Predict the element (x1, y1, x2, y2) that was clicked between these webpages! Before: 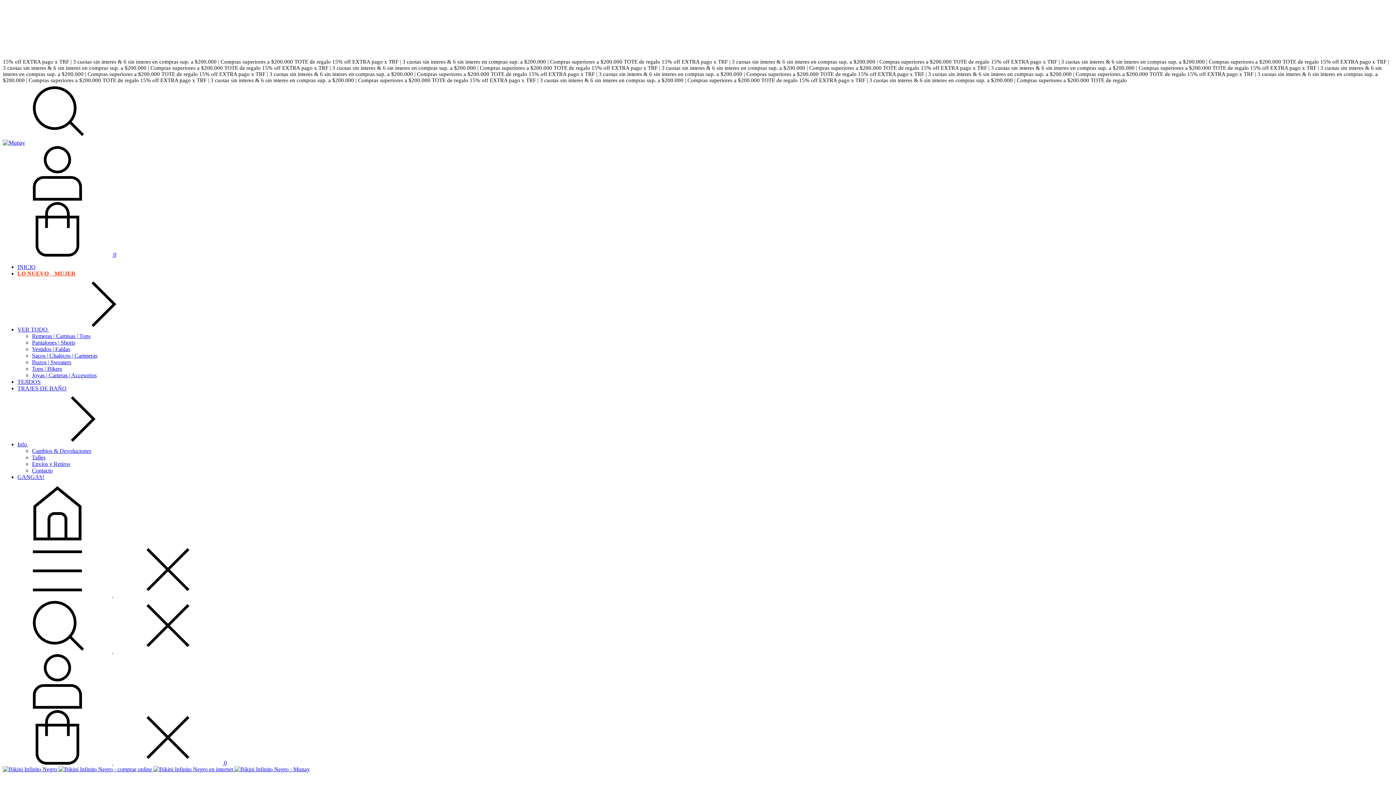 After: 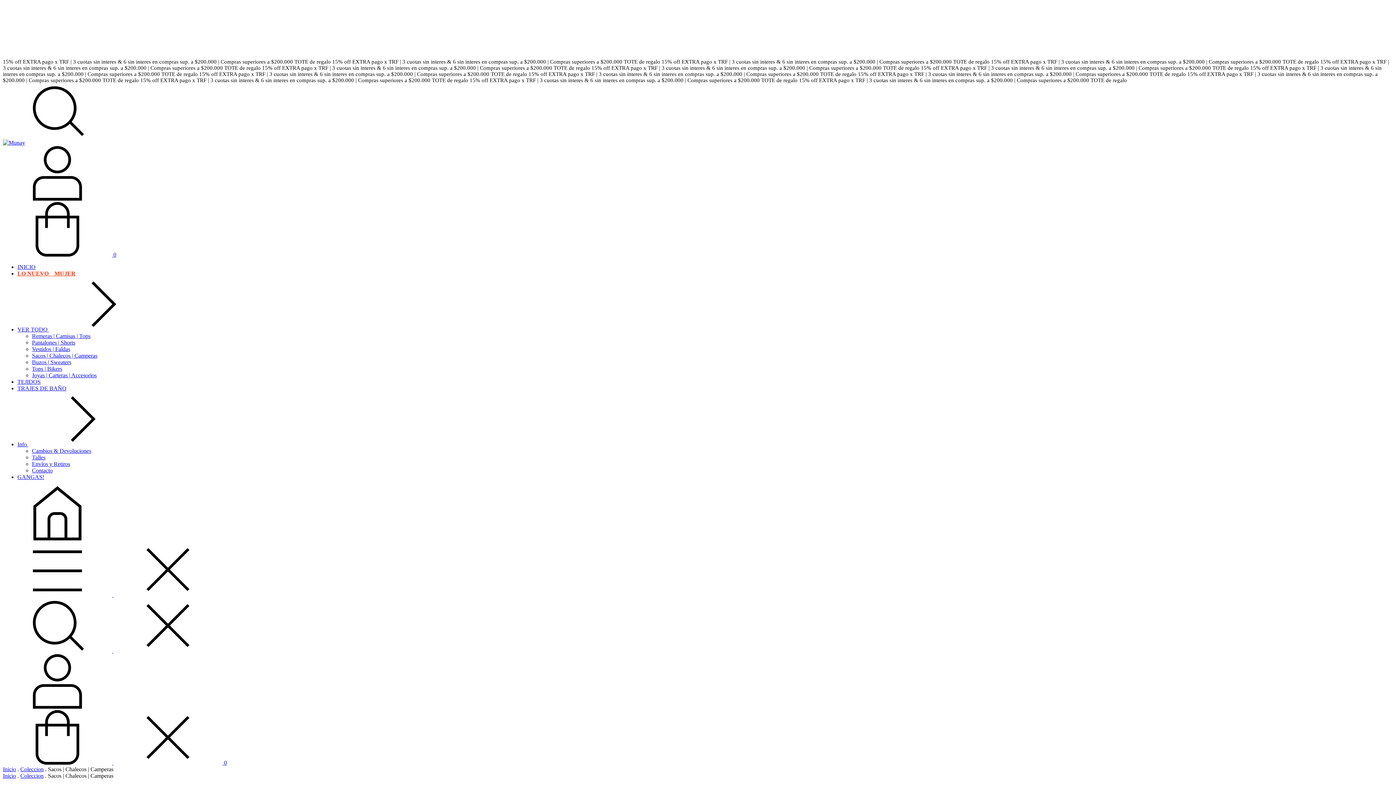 Action: bbox: (32, 352, 97, 358) label: Sacos | Chalecos | Camperas